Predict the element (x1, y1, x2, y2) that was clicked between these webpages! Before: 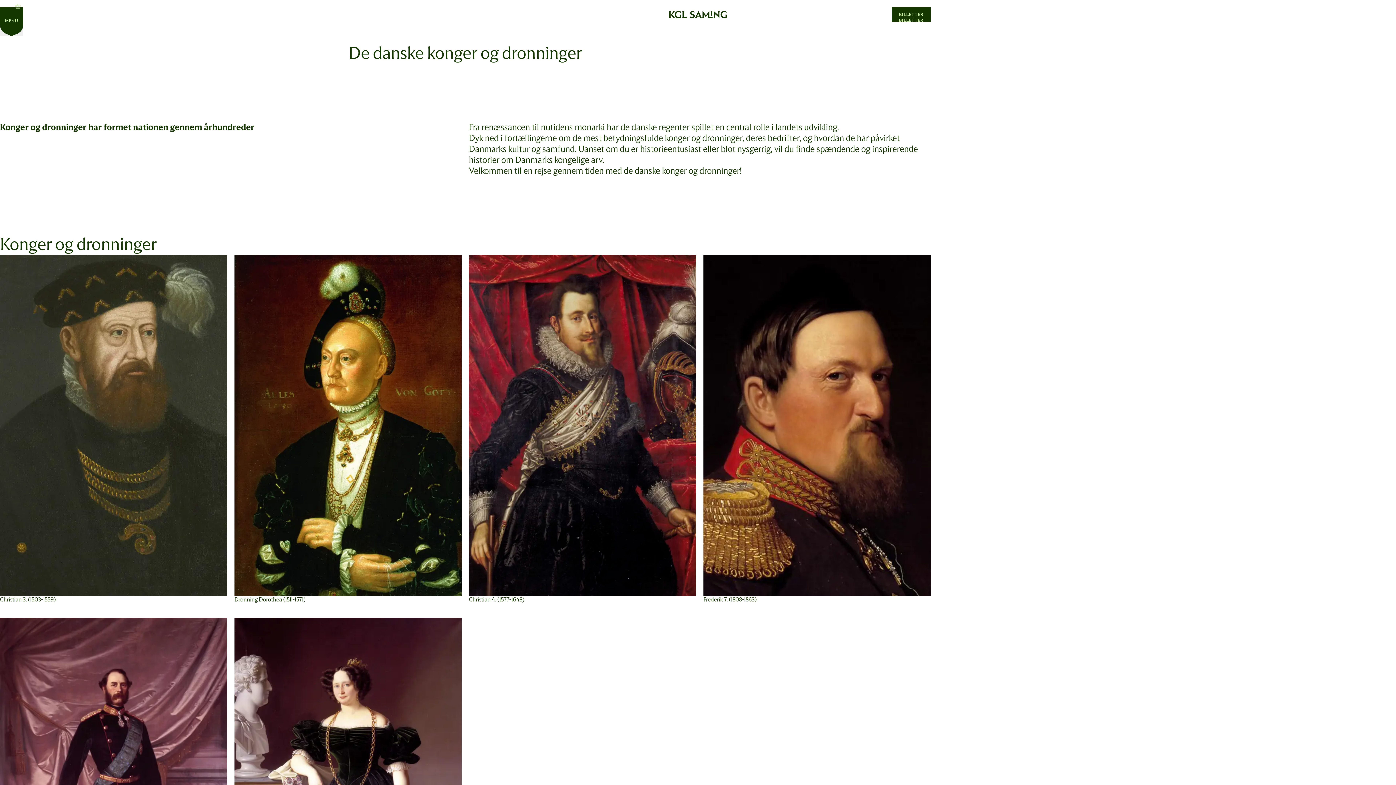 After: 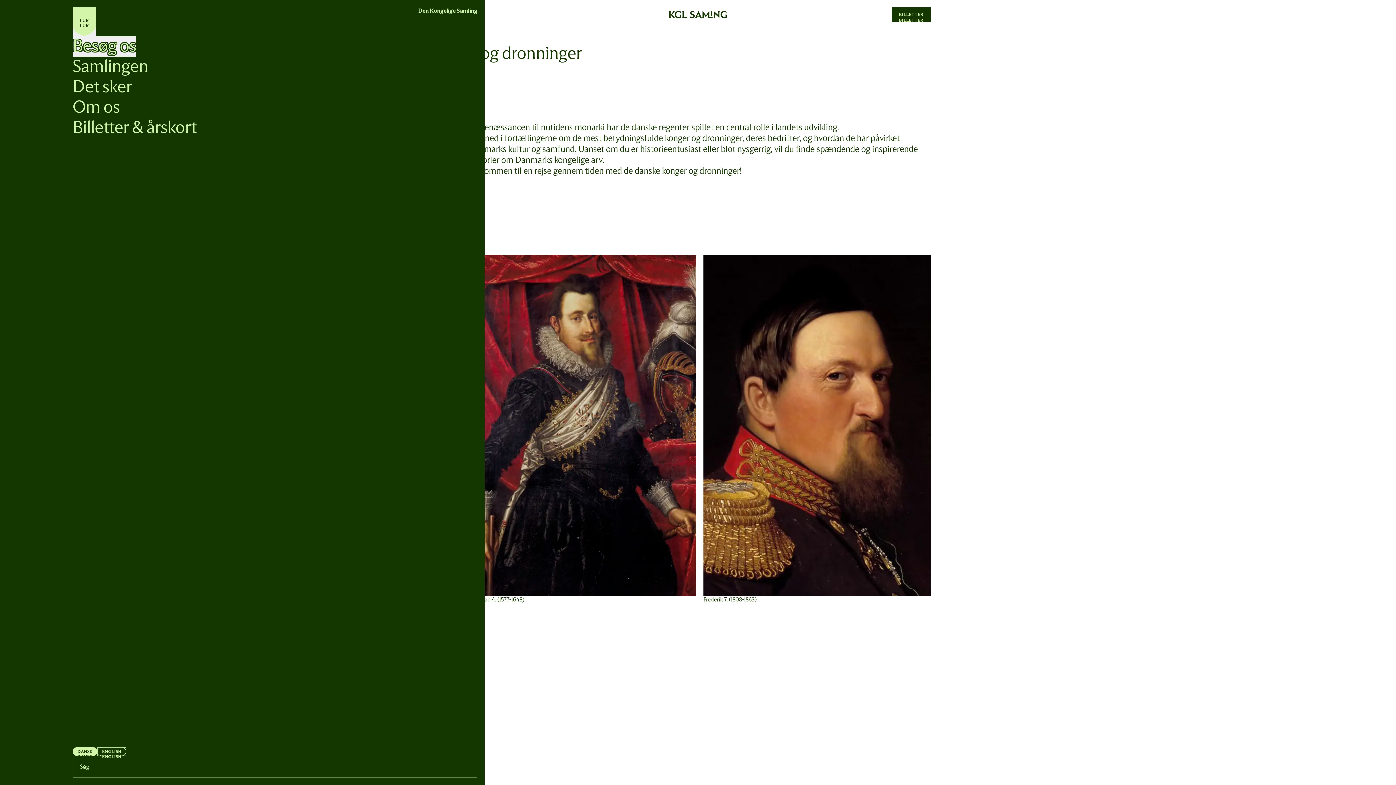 Action: bbox: (0, 7, 23, 36) label: Menu